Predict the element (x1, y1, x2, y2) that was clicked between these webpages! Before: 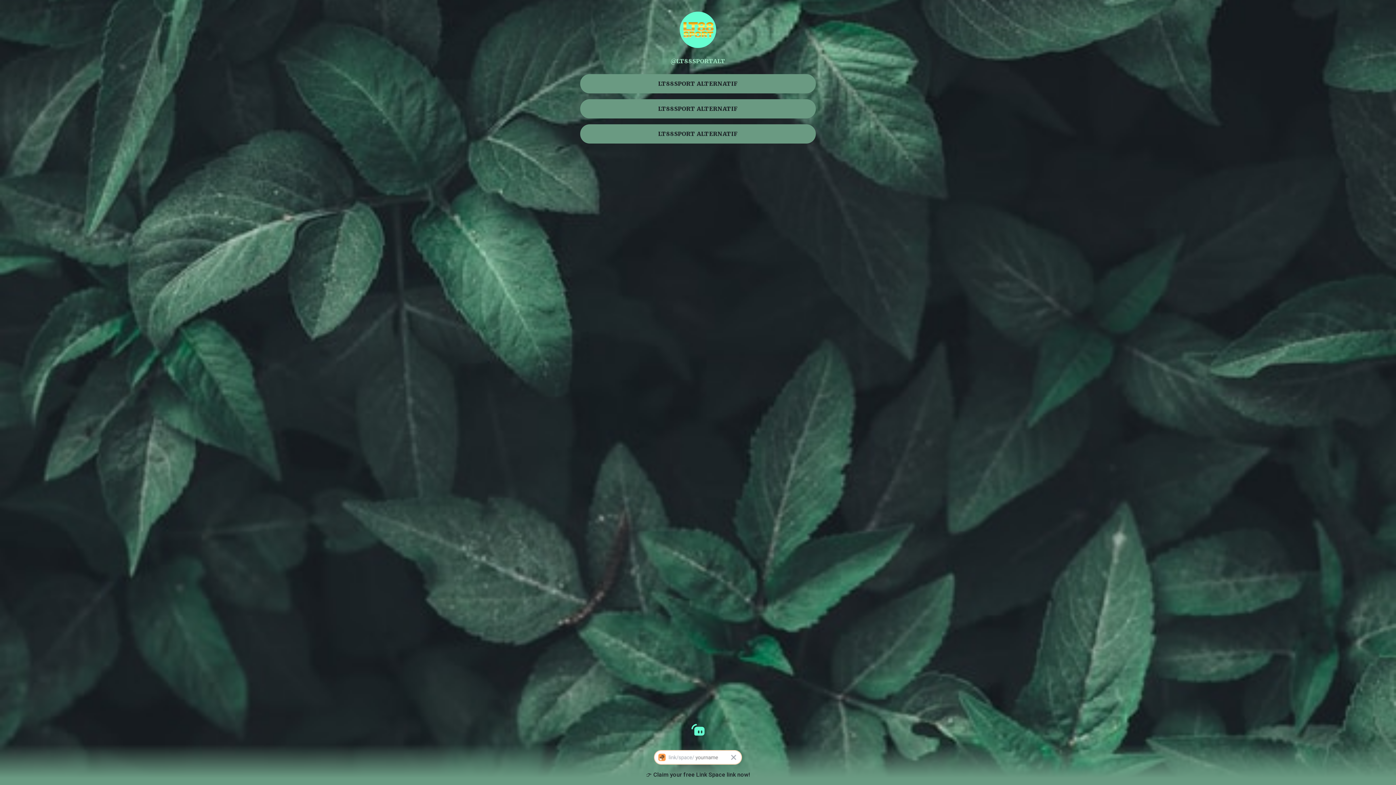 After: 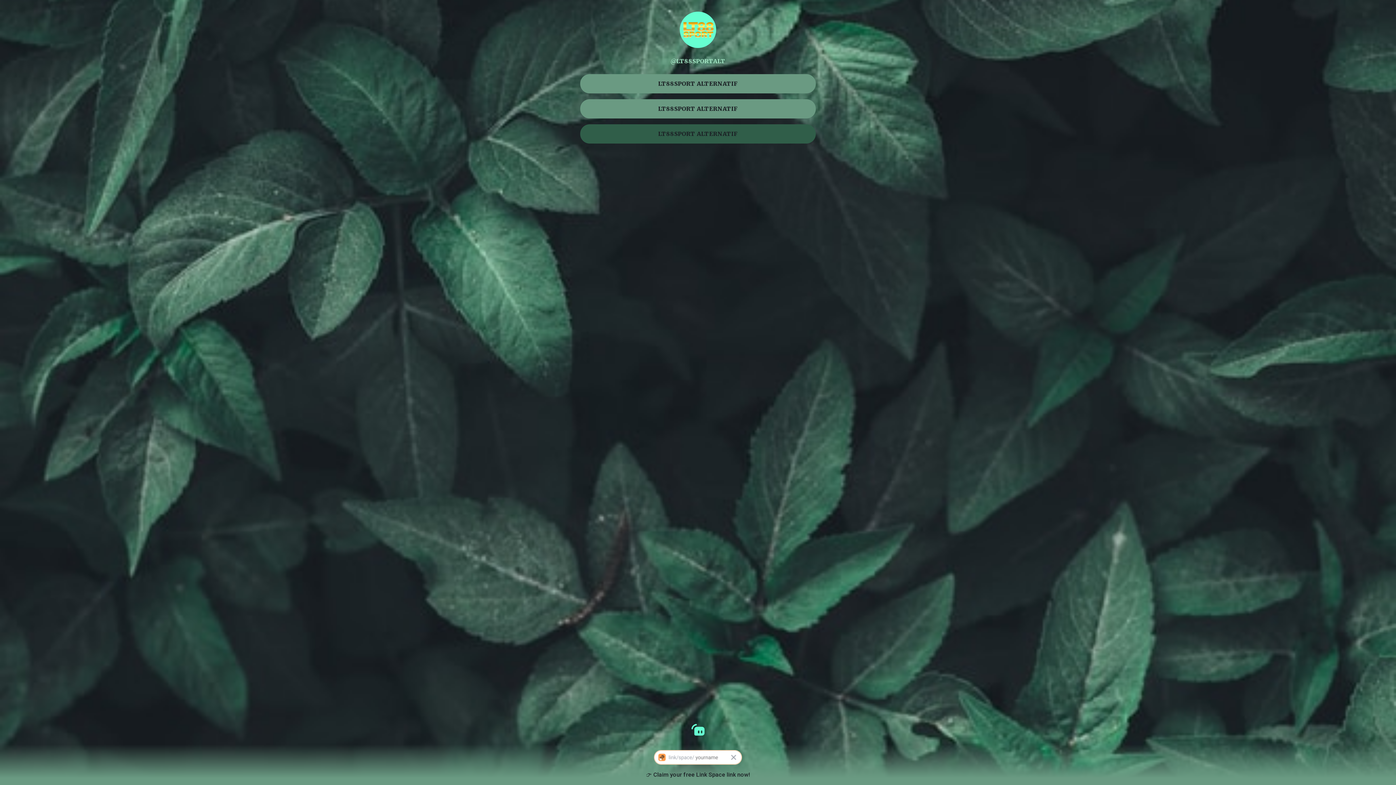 Action: bbox: (580, 124, 816, 143) label: LT88SPORT ALTERNATIF